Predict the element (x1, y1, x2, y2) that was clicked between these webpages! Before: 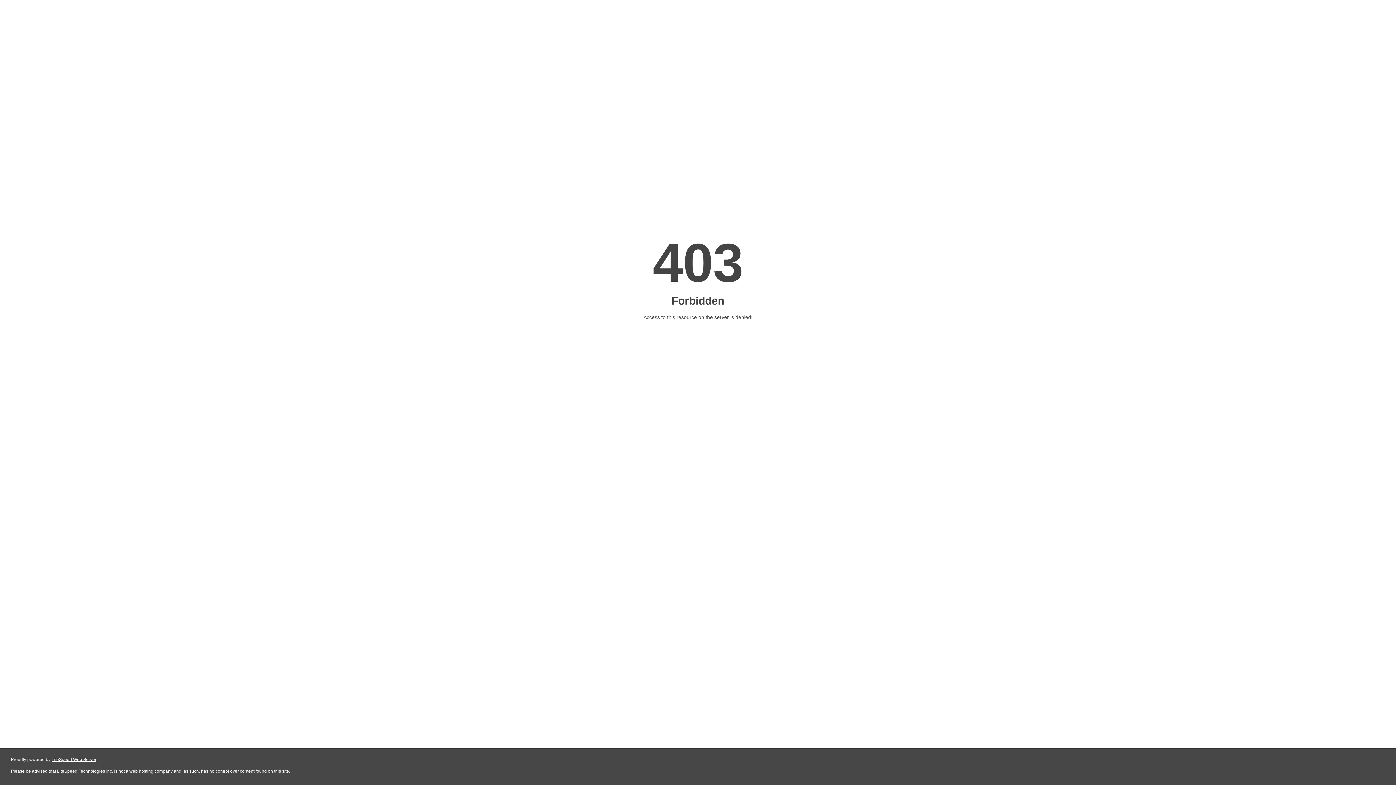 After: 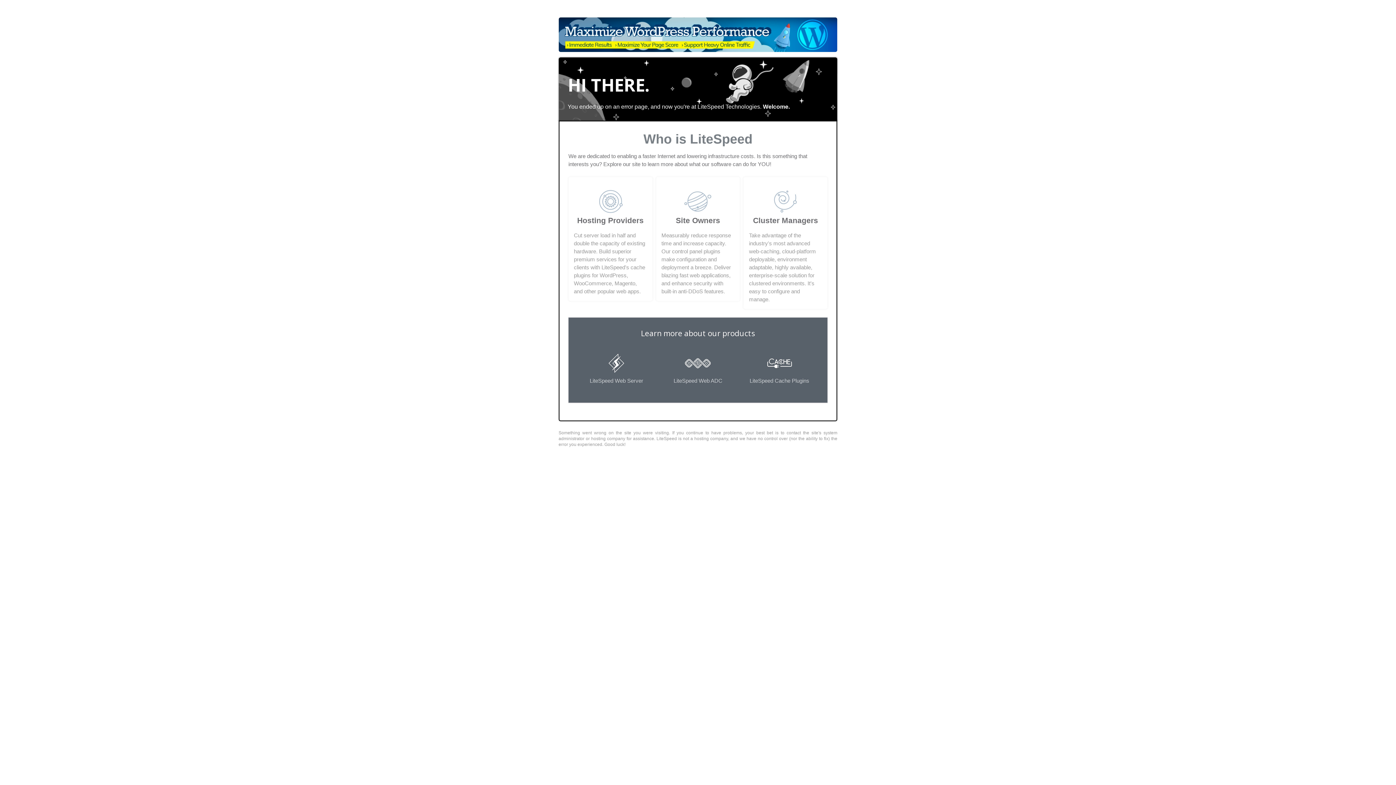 Action: label: LiteSpeed Web Server bbox: (51, 757, 96, 762)